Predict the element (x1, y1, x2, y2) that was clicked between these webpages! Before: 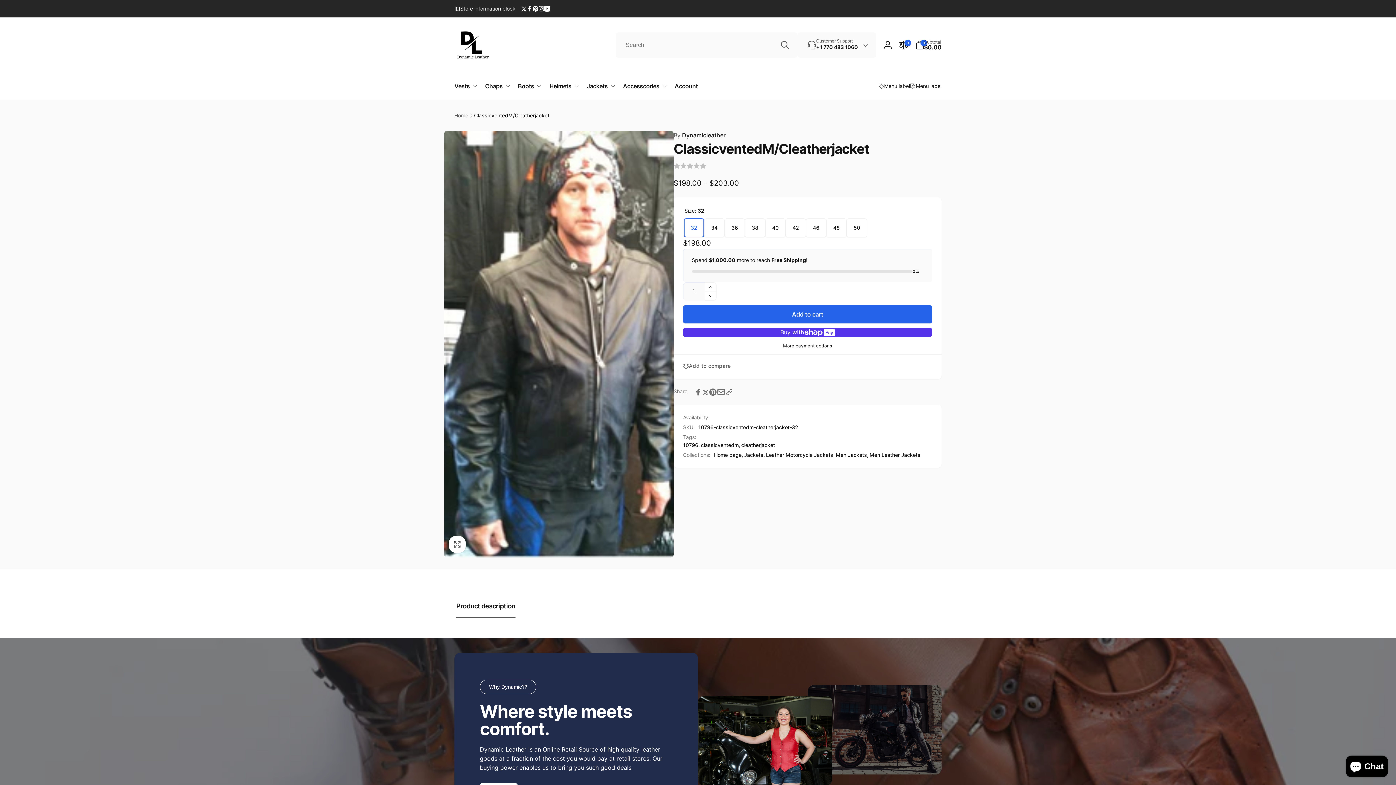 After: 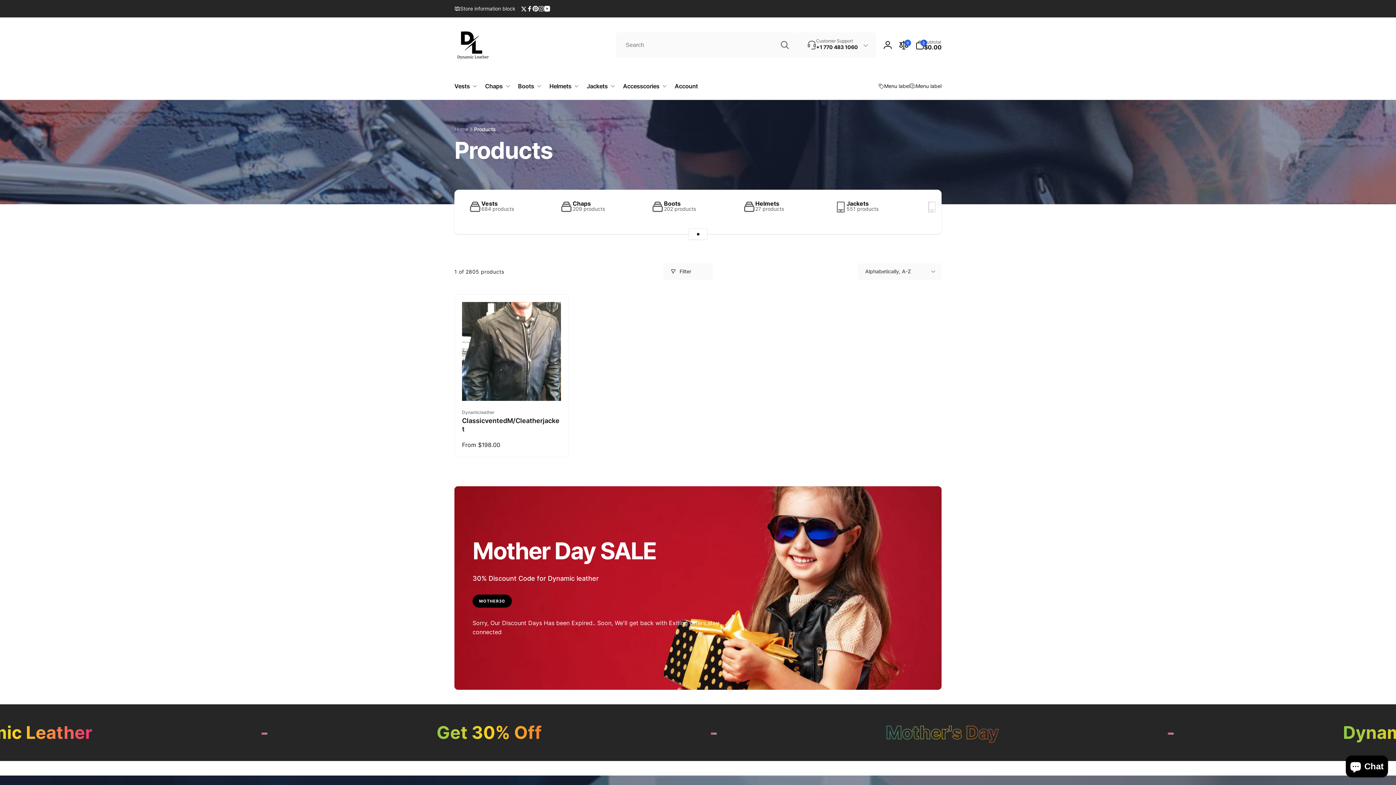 Action: bbox: (741, 441, 775, 449) label: cleatherjacket